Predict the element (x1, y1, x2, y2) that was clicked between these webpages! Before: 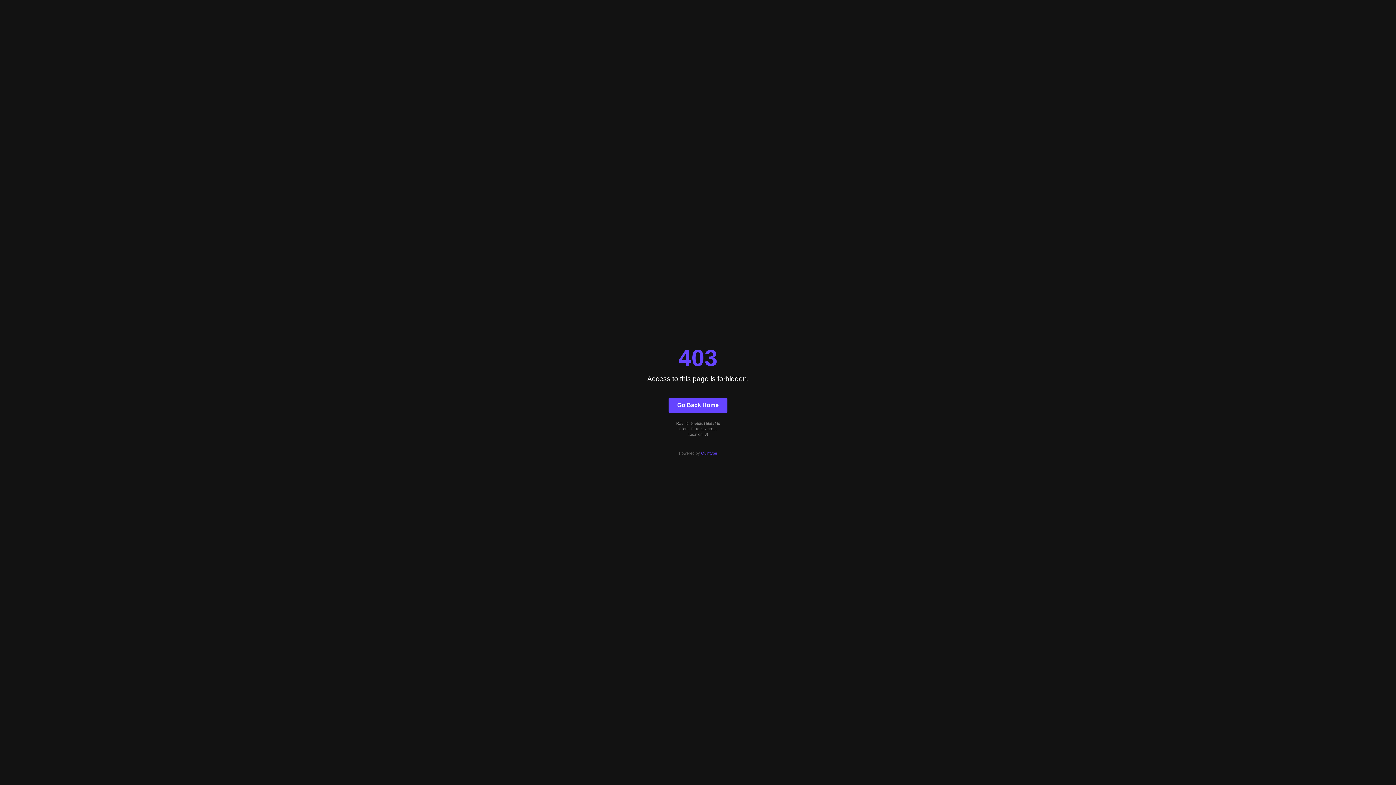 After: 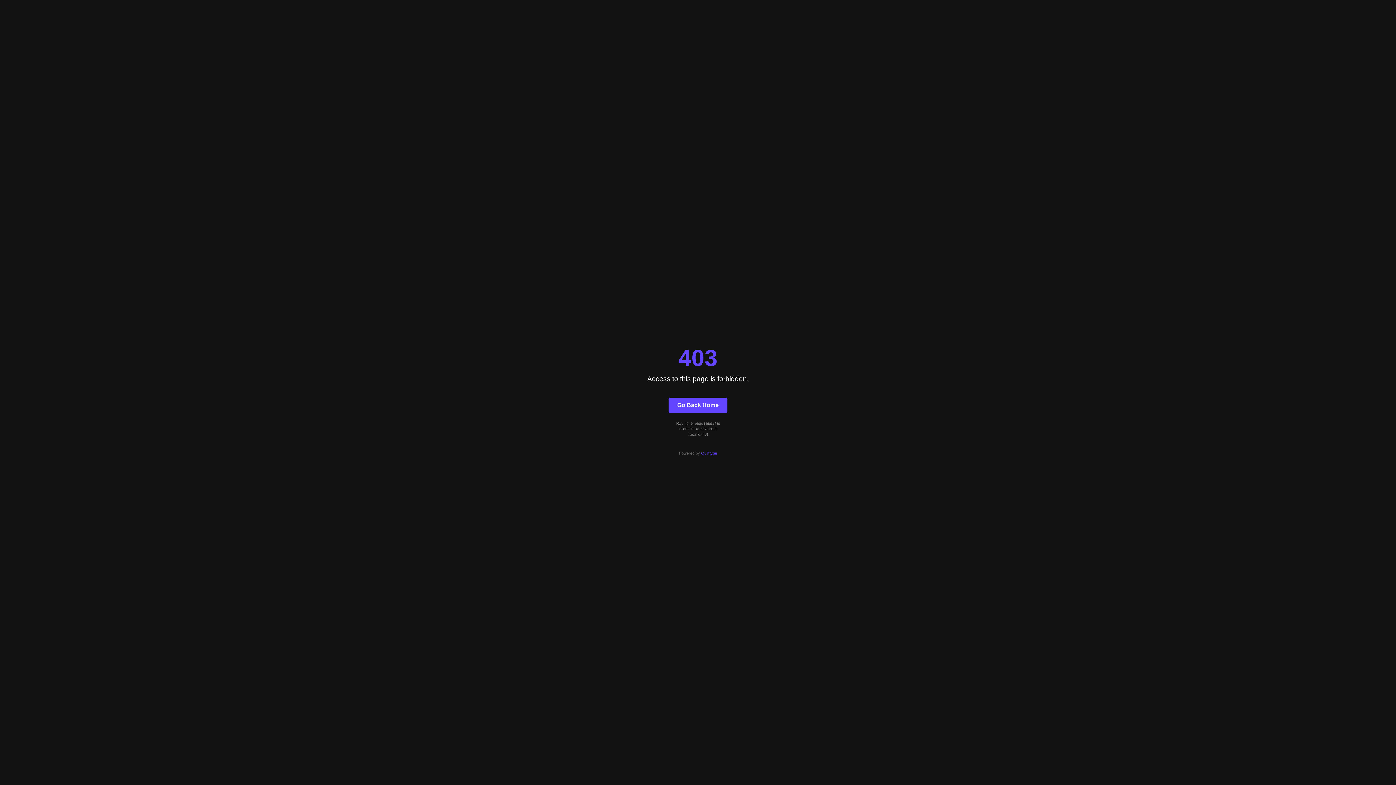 Action: bbox: (701, 451, 717, 455) label: Quintype